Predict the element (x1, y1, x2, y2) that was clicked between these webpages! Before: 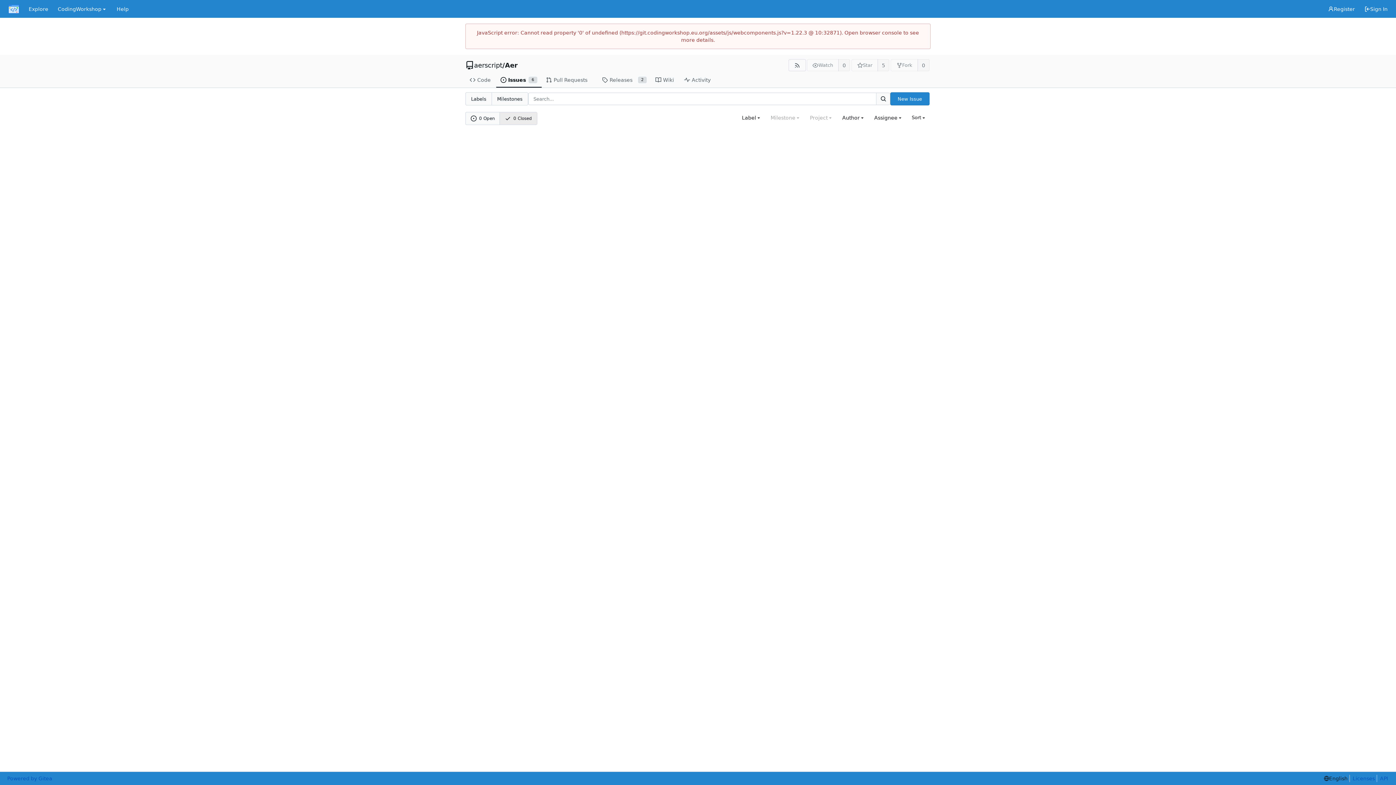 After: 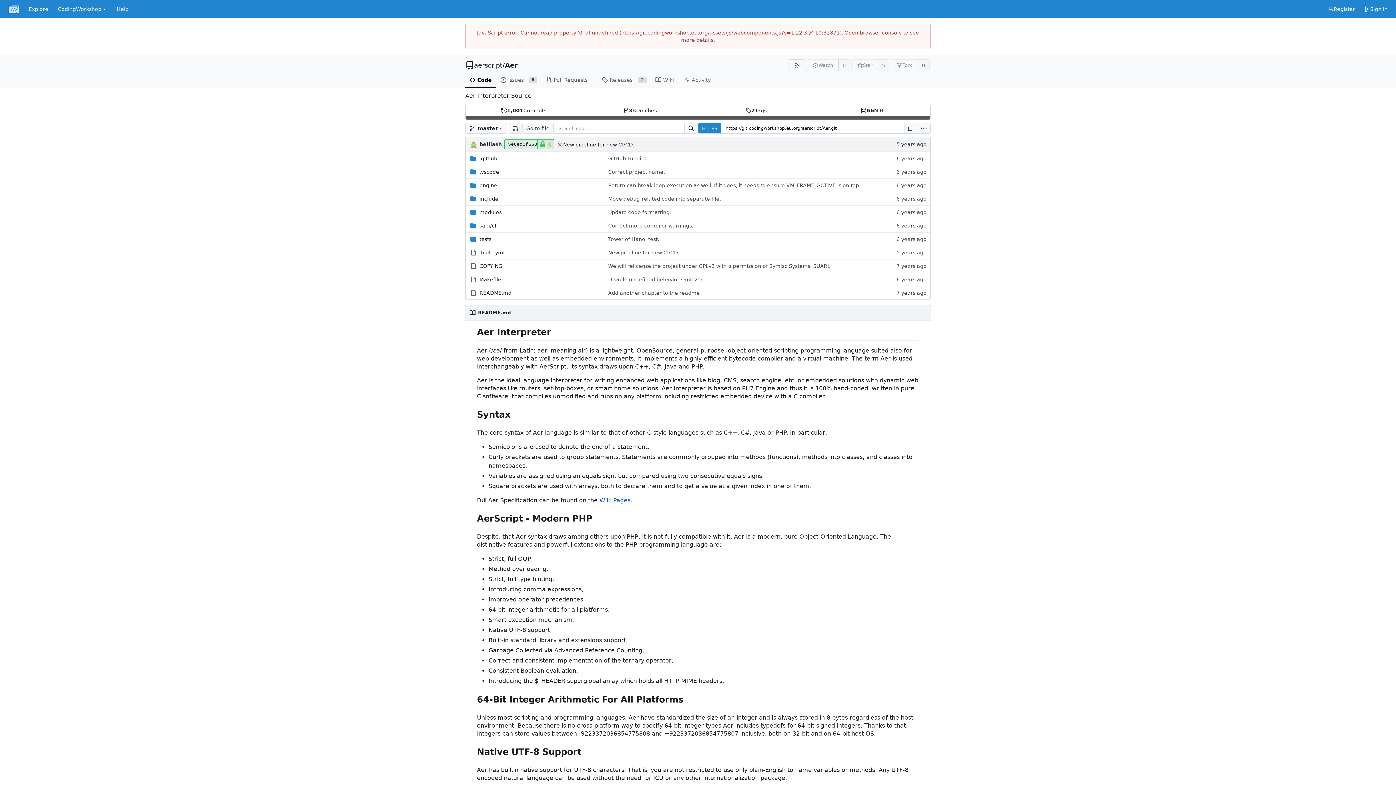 Action: label: Code bbox: (465, 72, 496, 87)